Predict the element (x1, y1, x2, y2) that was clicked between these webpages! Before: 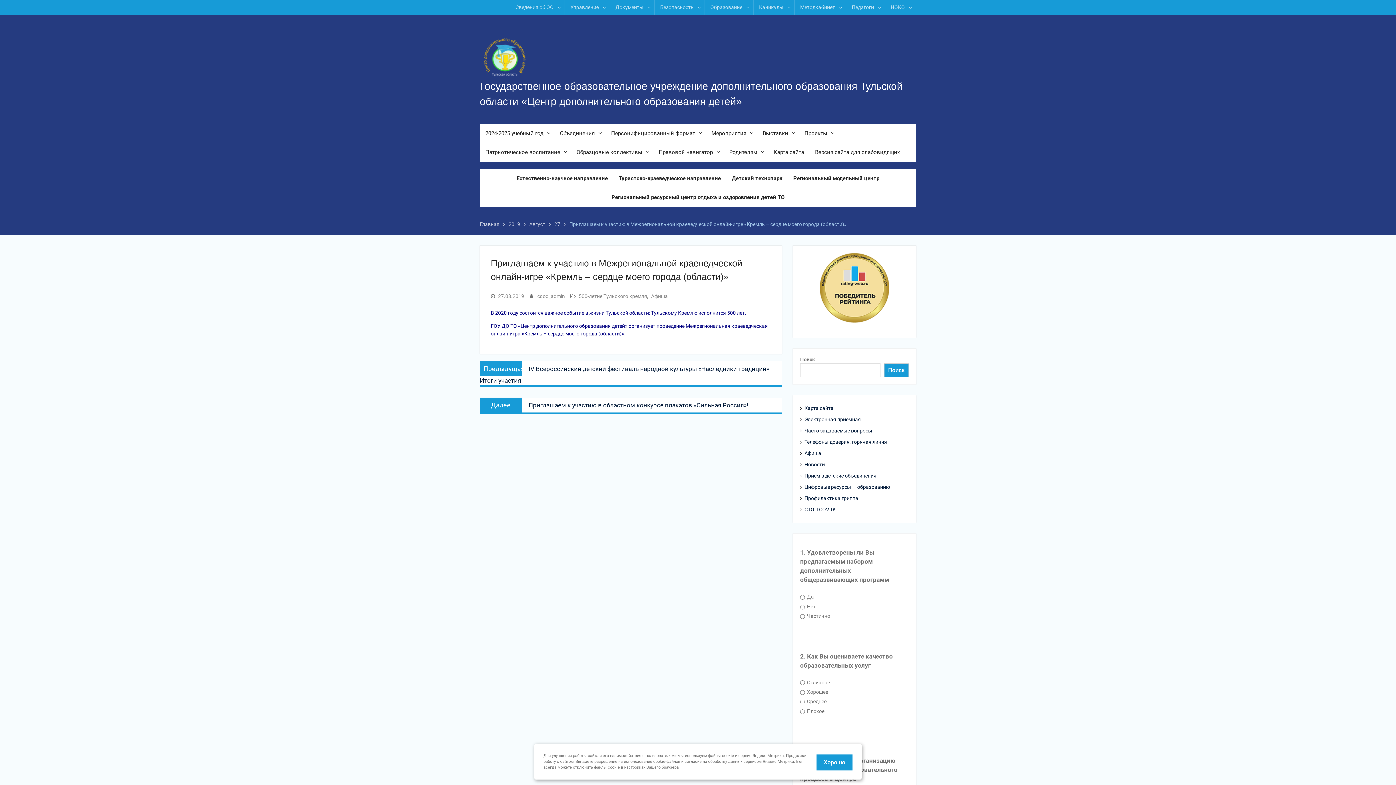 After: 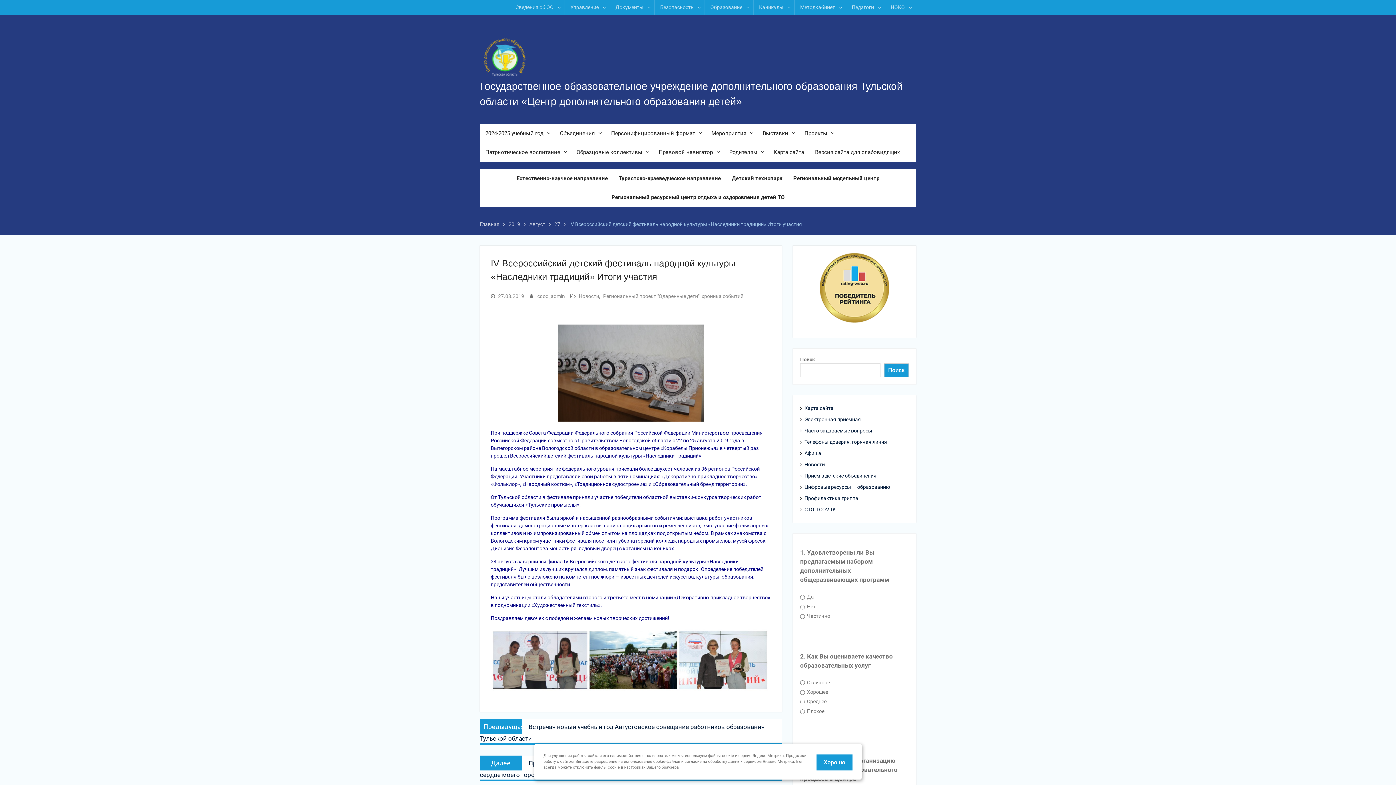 Action: bbox: (480, 361, 782, 385) label: Предыдущая 
Предыдущая запись:
IV Всероссийский детский фестиваль народной культуры «Наследники традиций» Итоги участия